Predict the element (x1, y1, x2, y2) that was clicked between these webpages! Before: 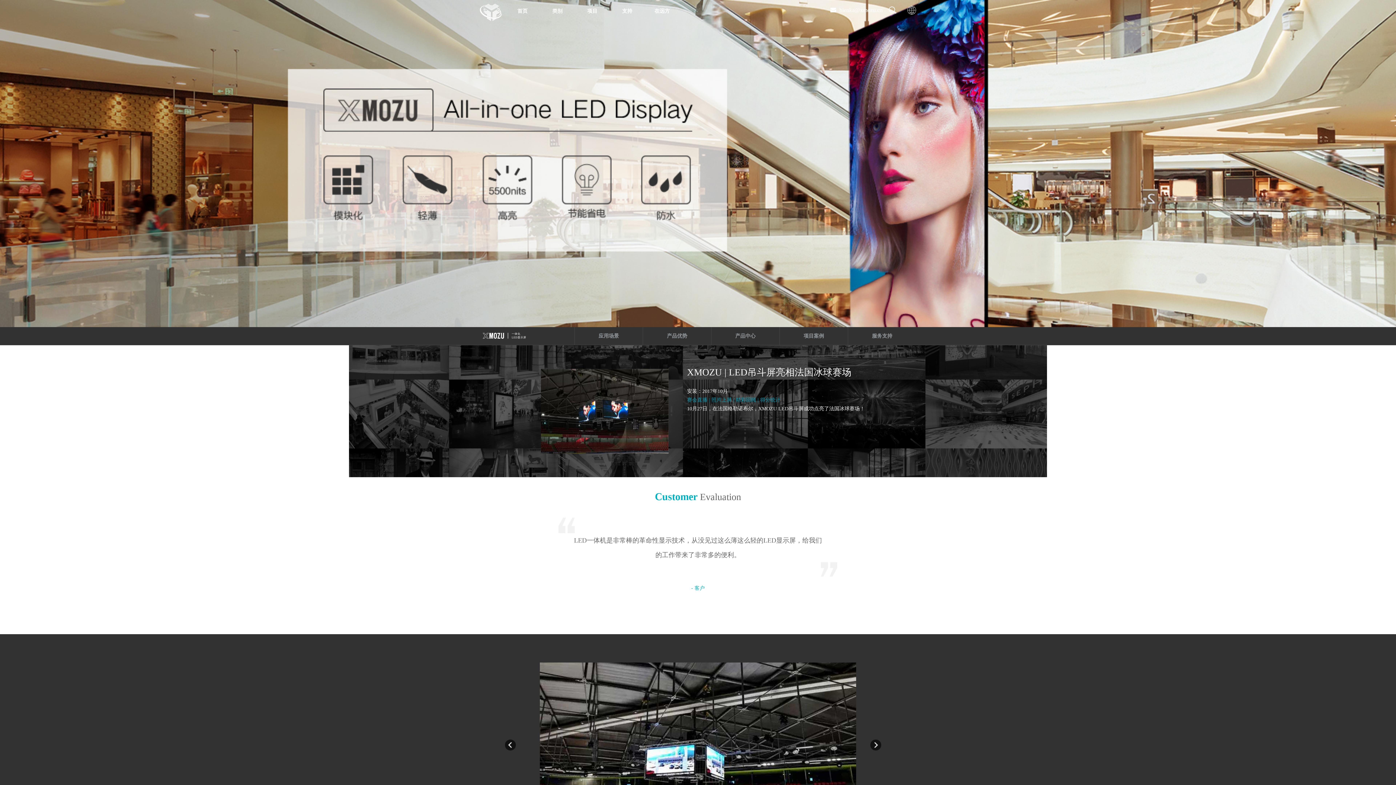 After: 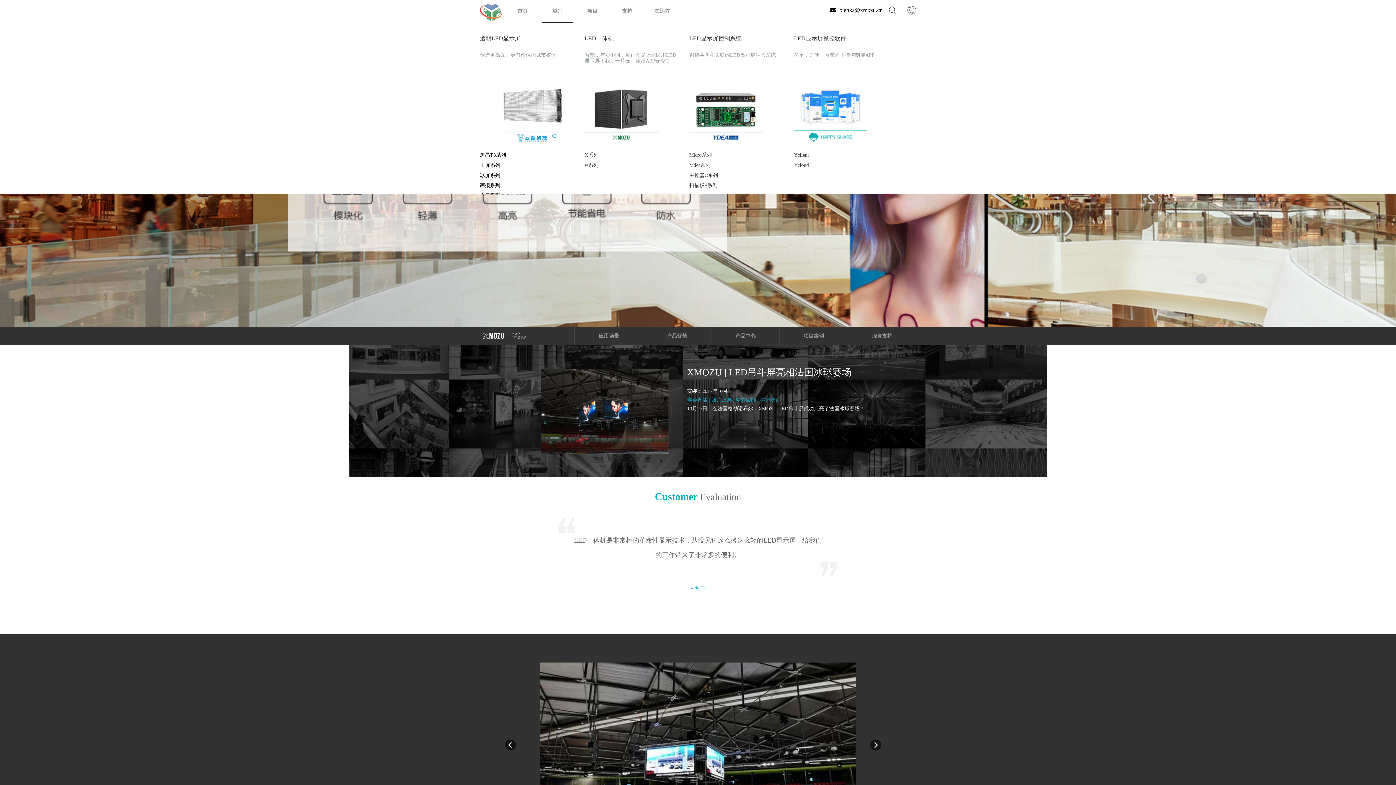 Action: label: 类别 bbox: (541, 0, 573, 22)